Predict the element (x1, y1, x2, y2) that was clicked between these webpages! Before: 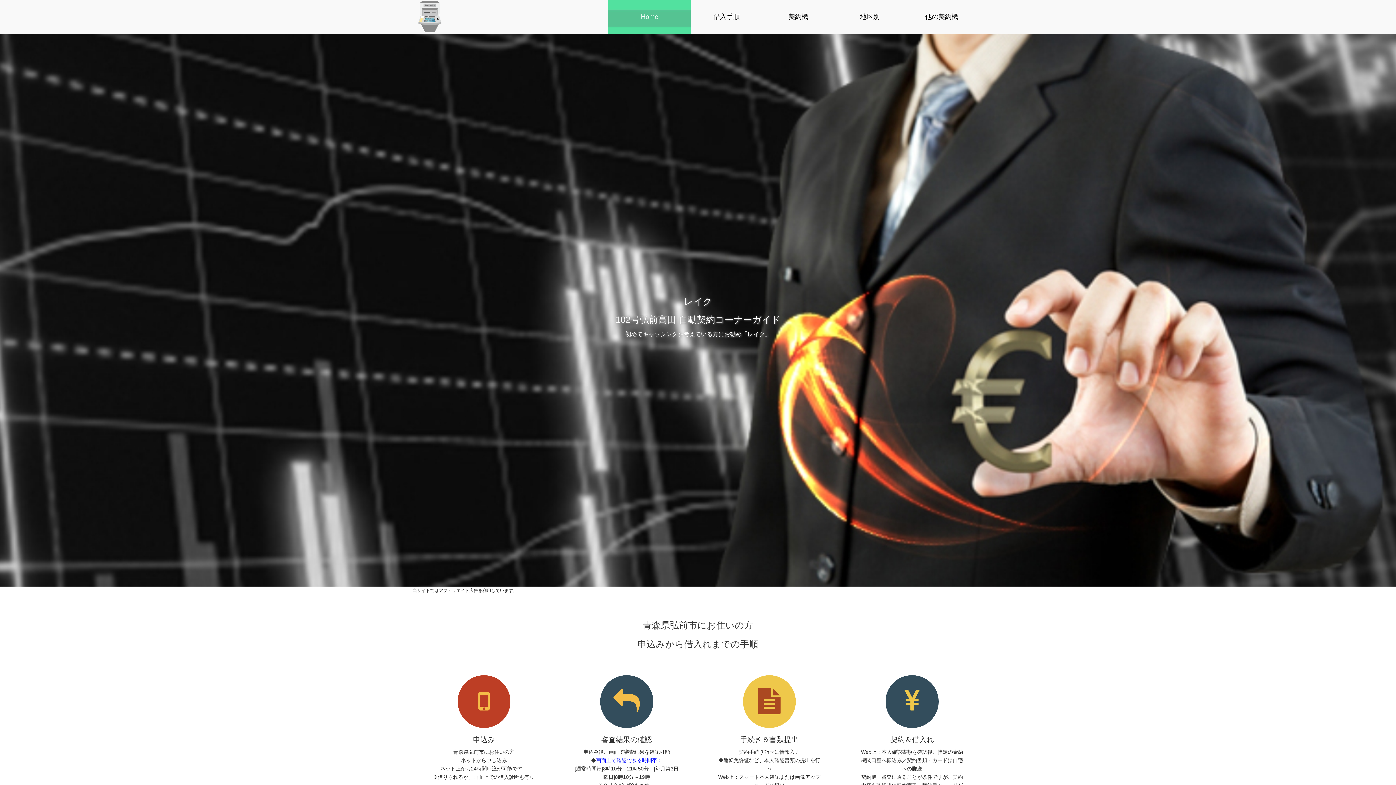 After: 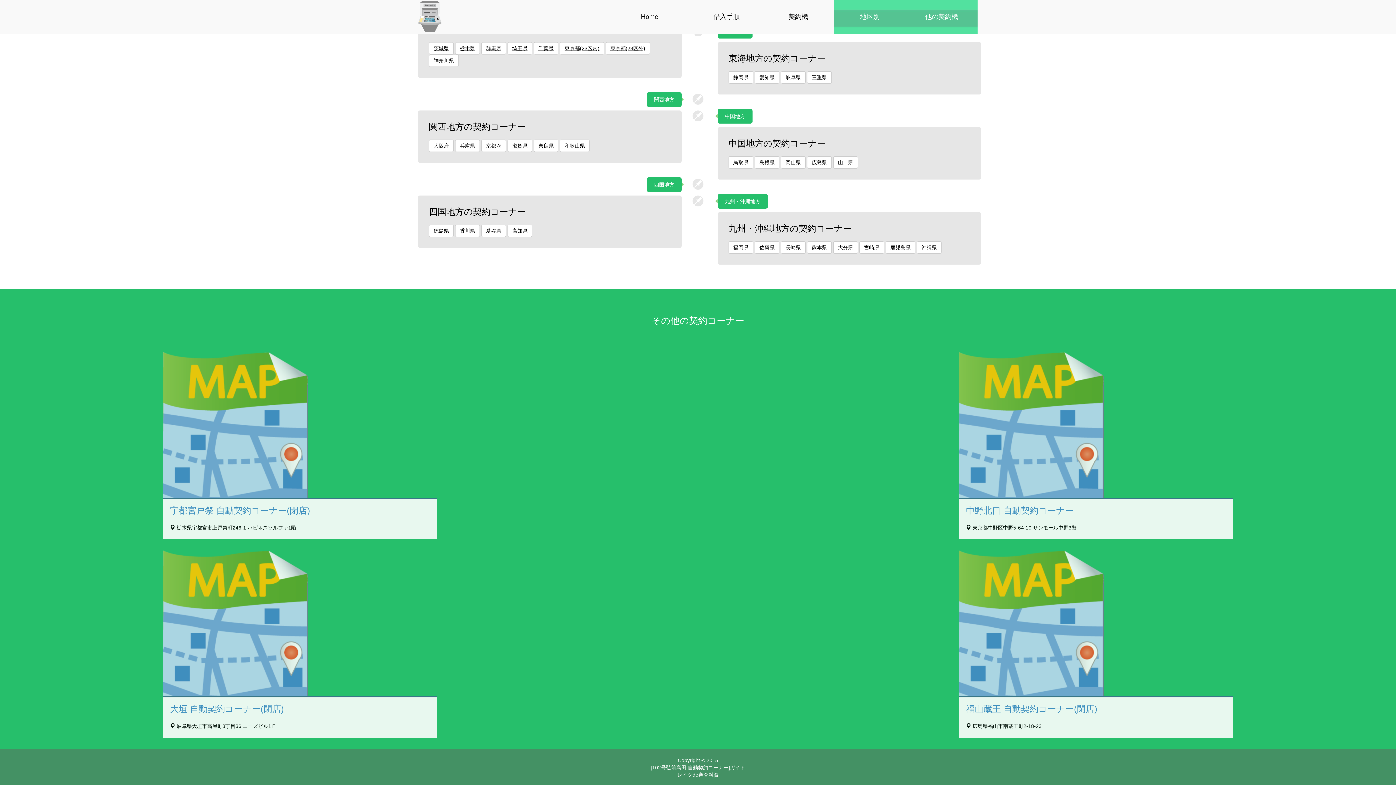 Action: bbox: (905, 0, 977, 33) label: 他の契約機